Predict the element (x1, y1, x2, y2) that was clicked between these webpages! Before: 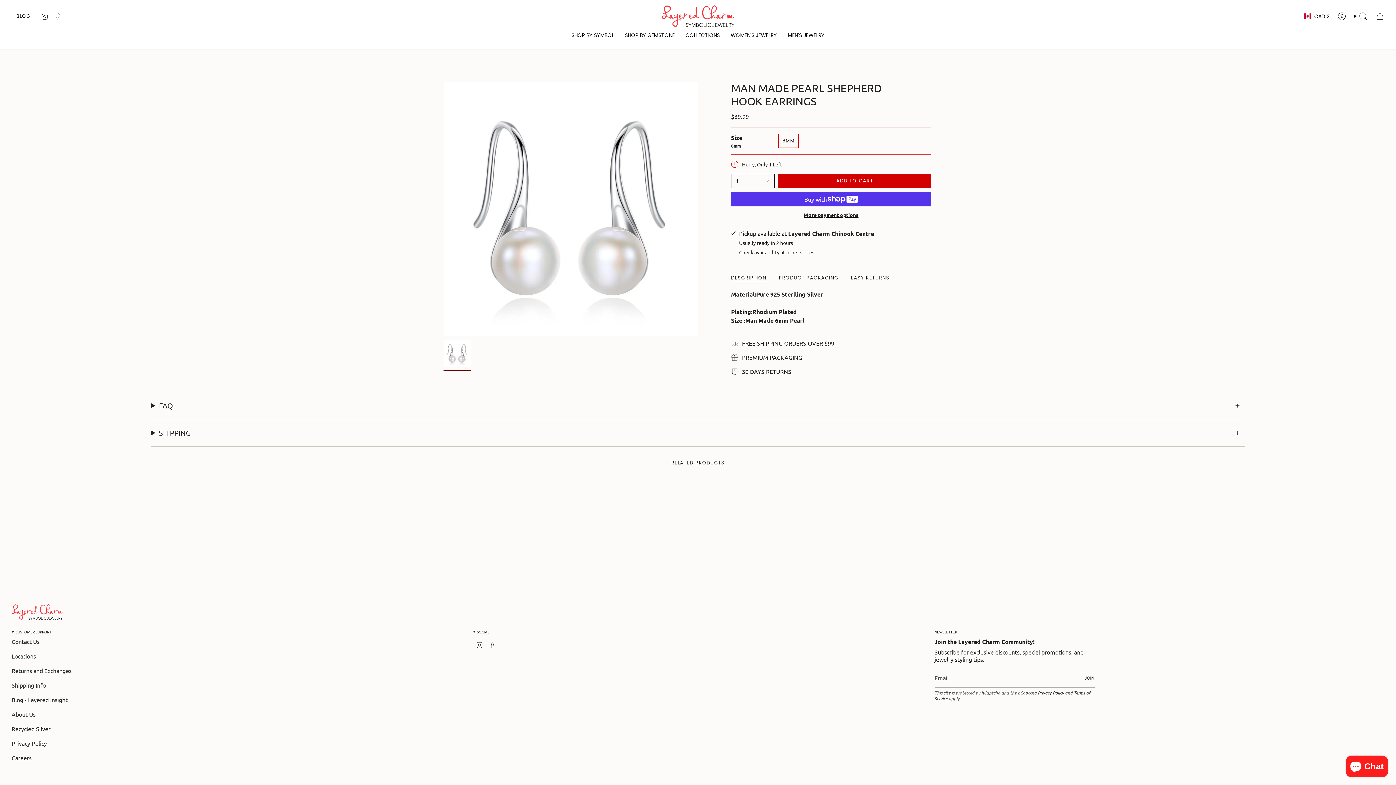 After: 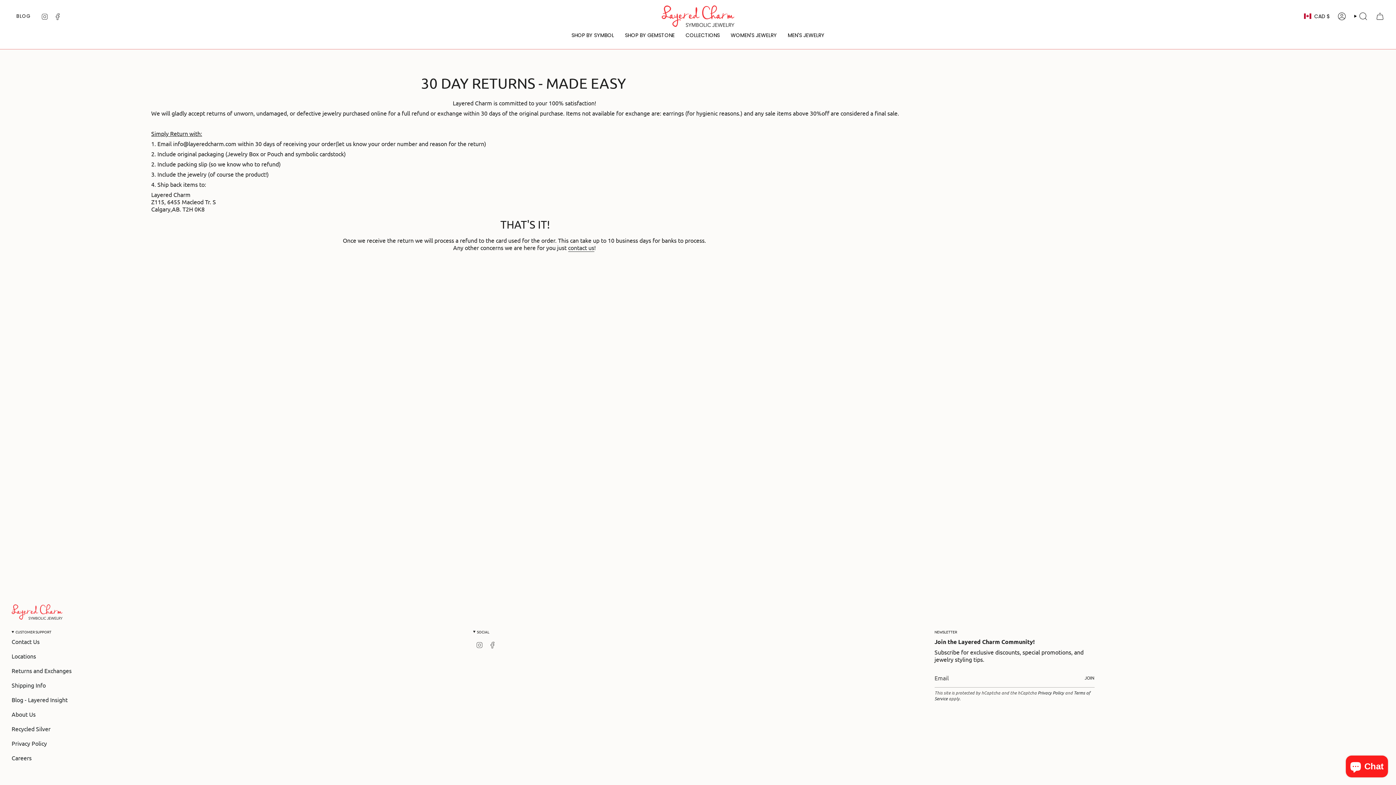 Action: label: Returns and Exchanges bbox: (11, 667, 71, 674)